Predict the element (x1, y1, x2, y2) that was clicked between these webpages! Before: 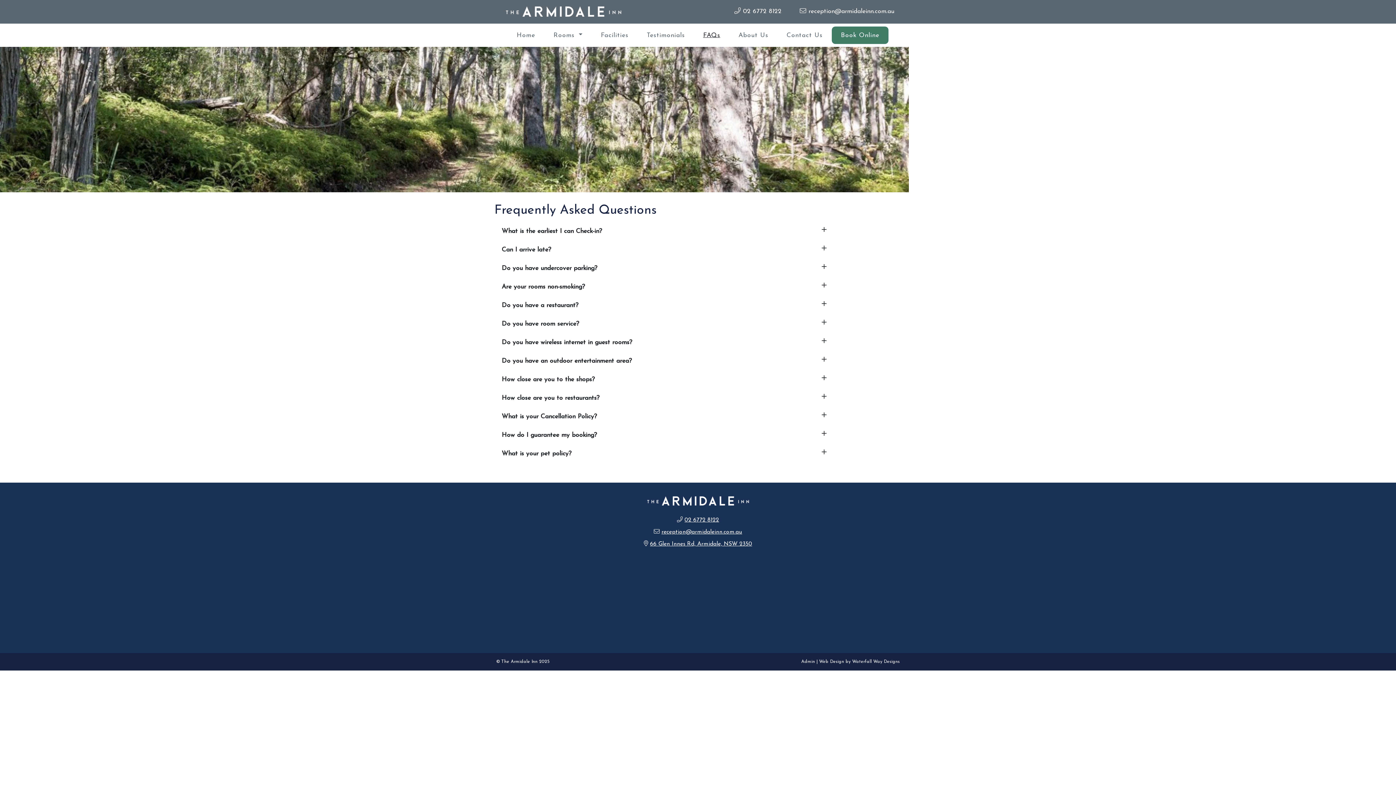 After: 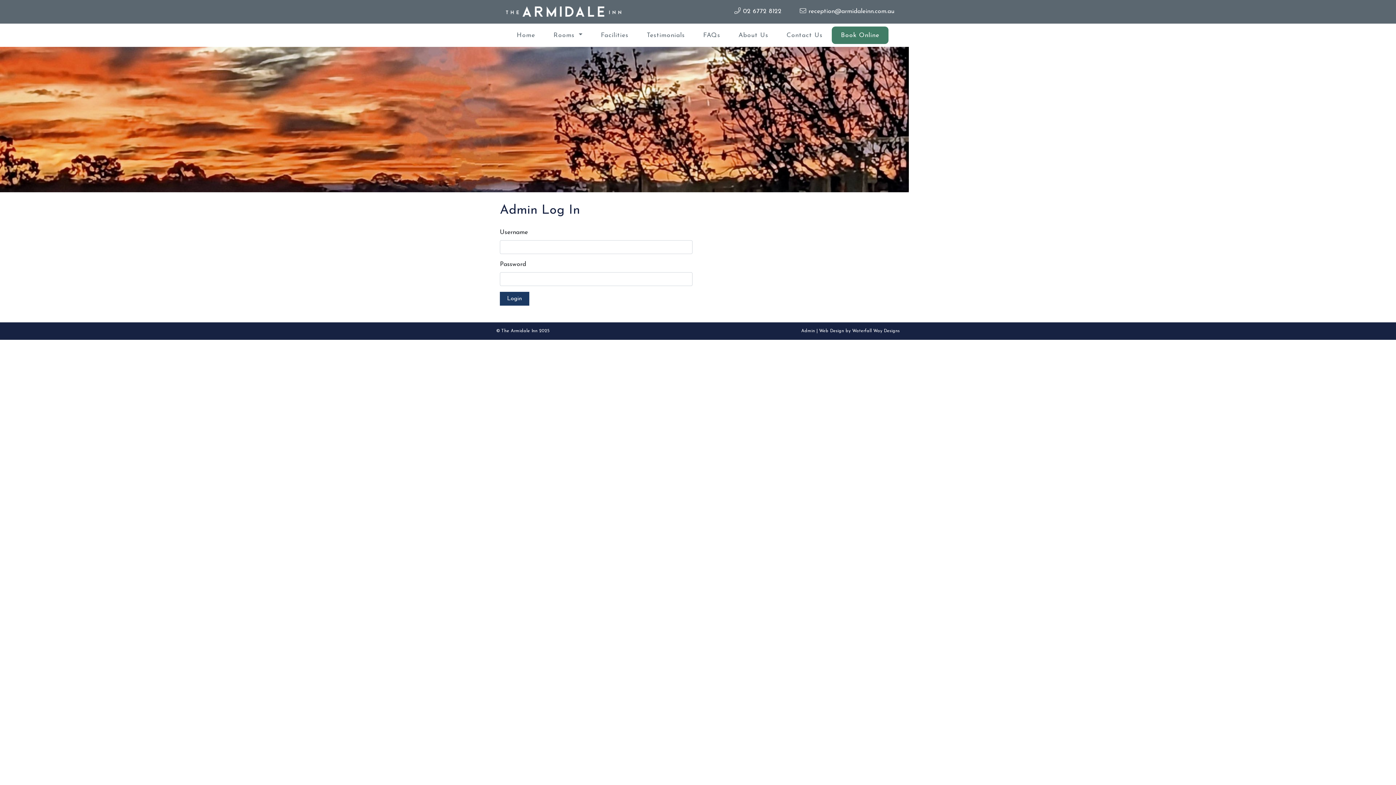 Action: label: Admin bbox: (801, 659, 815, 664)